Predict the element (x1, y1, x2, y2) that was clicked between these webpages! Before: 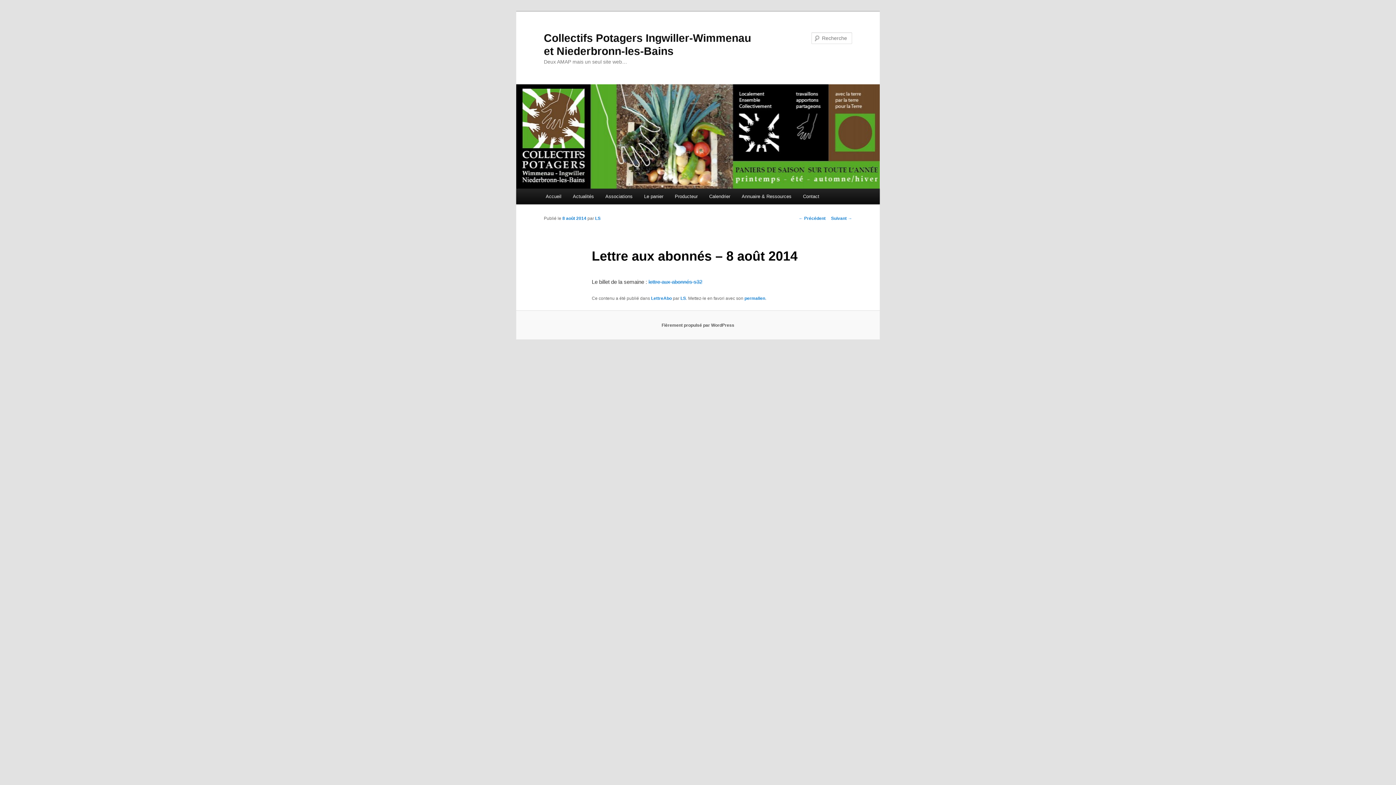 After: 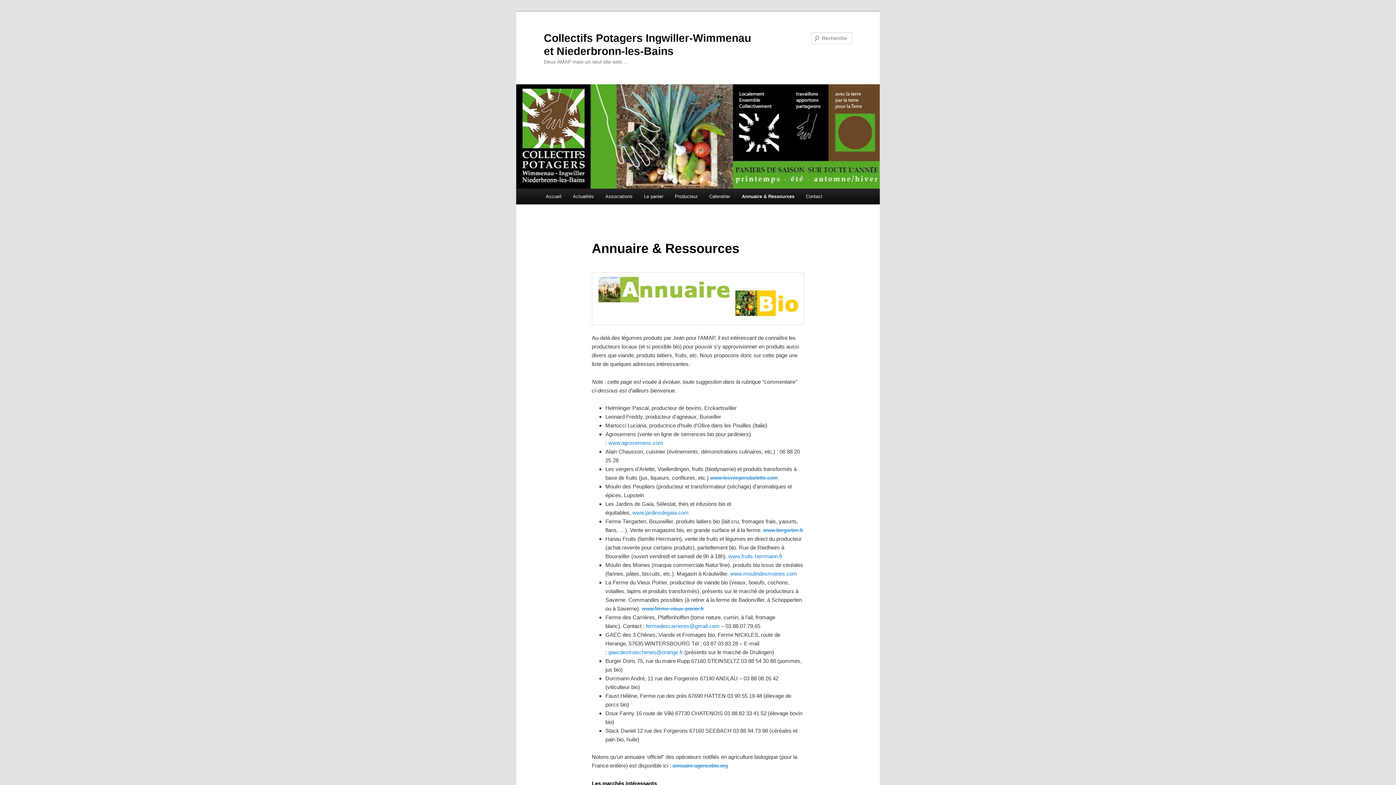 Action: label: Annuaire & Ressources bbox: (736, 188, 797, 204)